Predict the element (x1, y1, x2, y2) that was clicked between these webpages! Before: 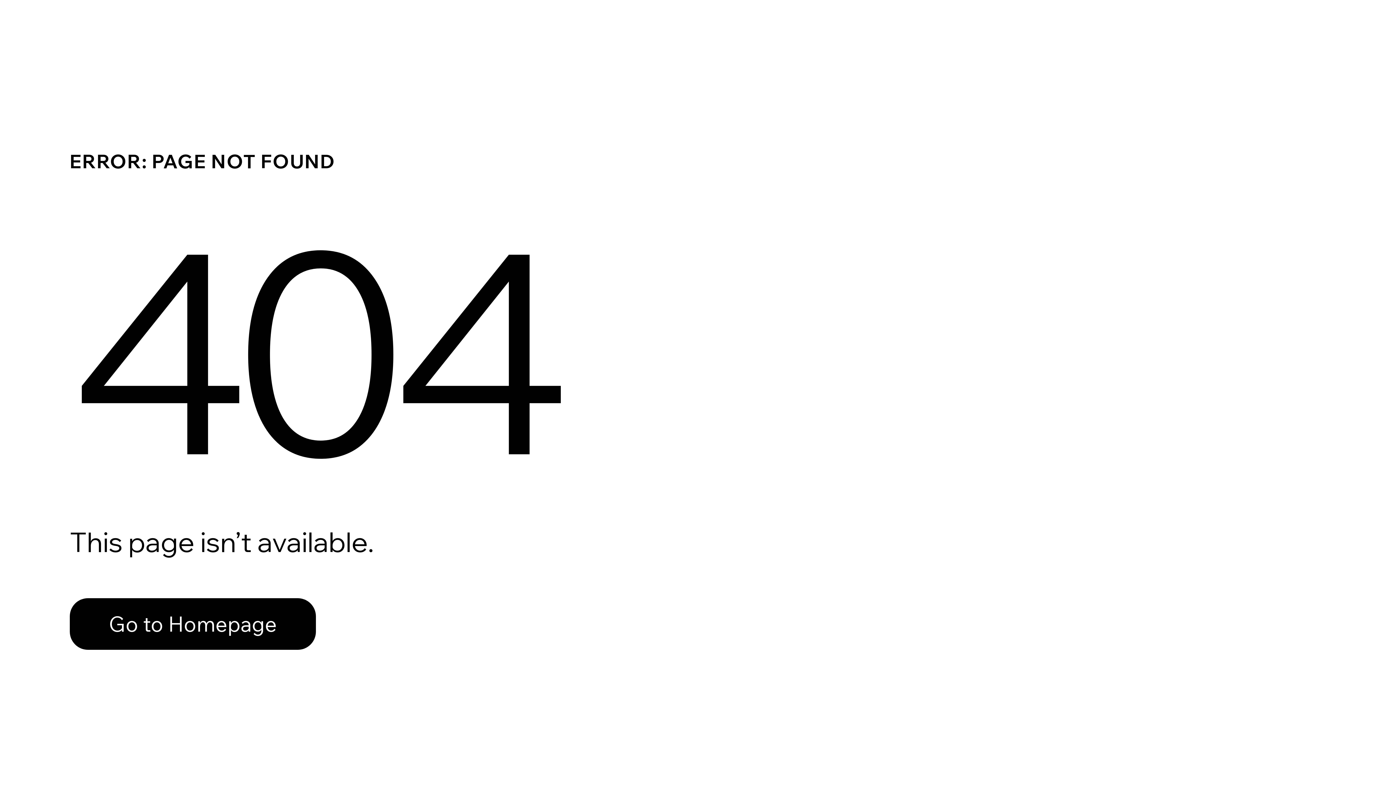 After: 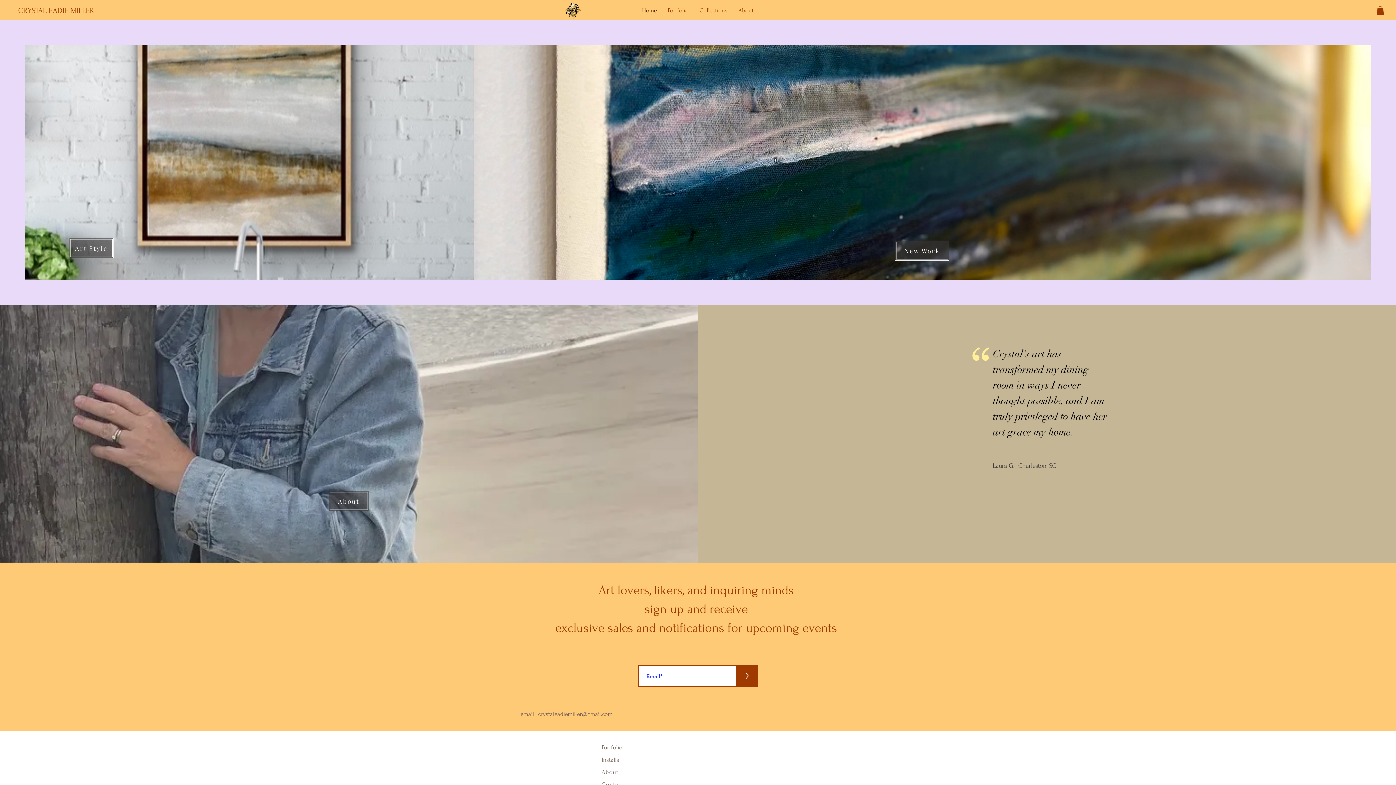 Action: bbox: (69, 598, 316, 650) label: Go to Homepage